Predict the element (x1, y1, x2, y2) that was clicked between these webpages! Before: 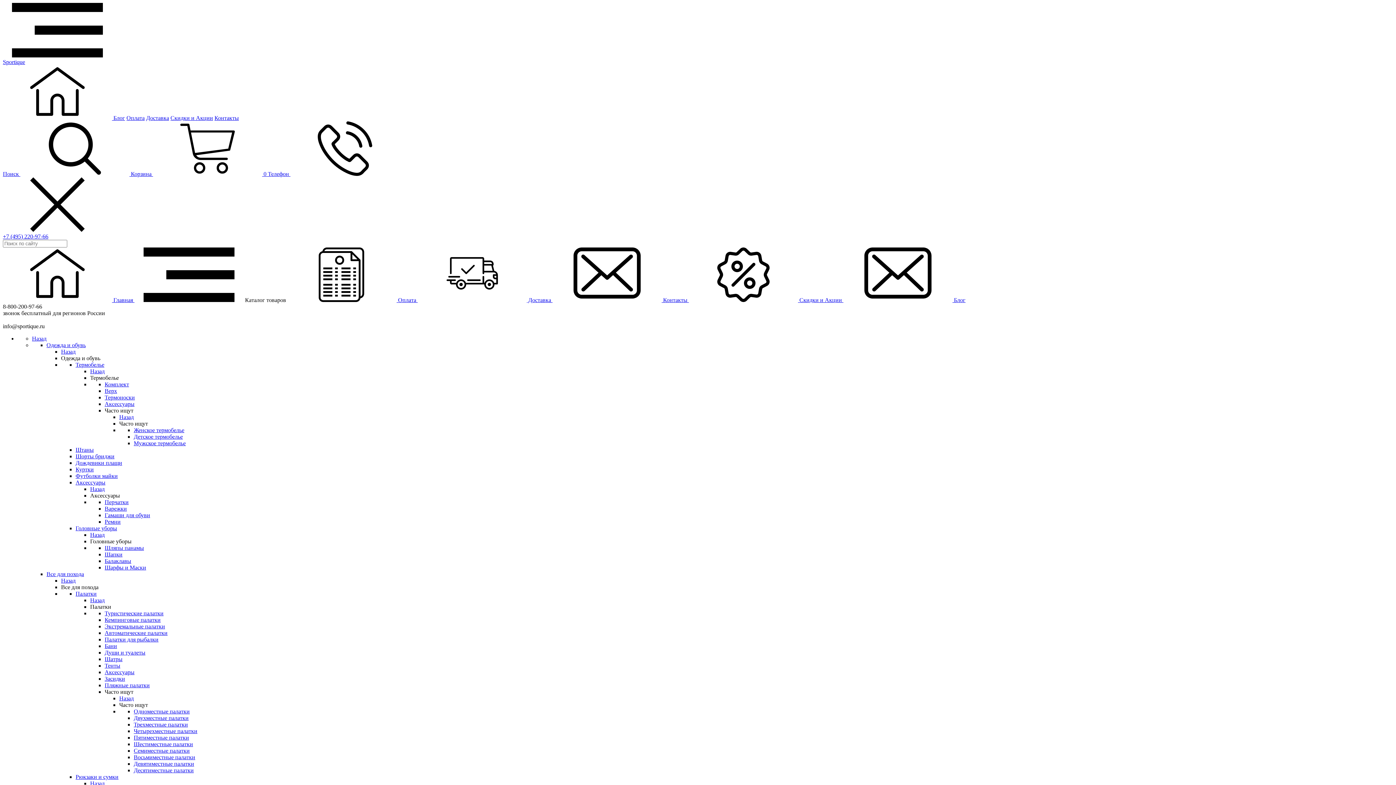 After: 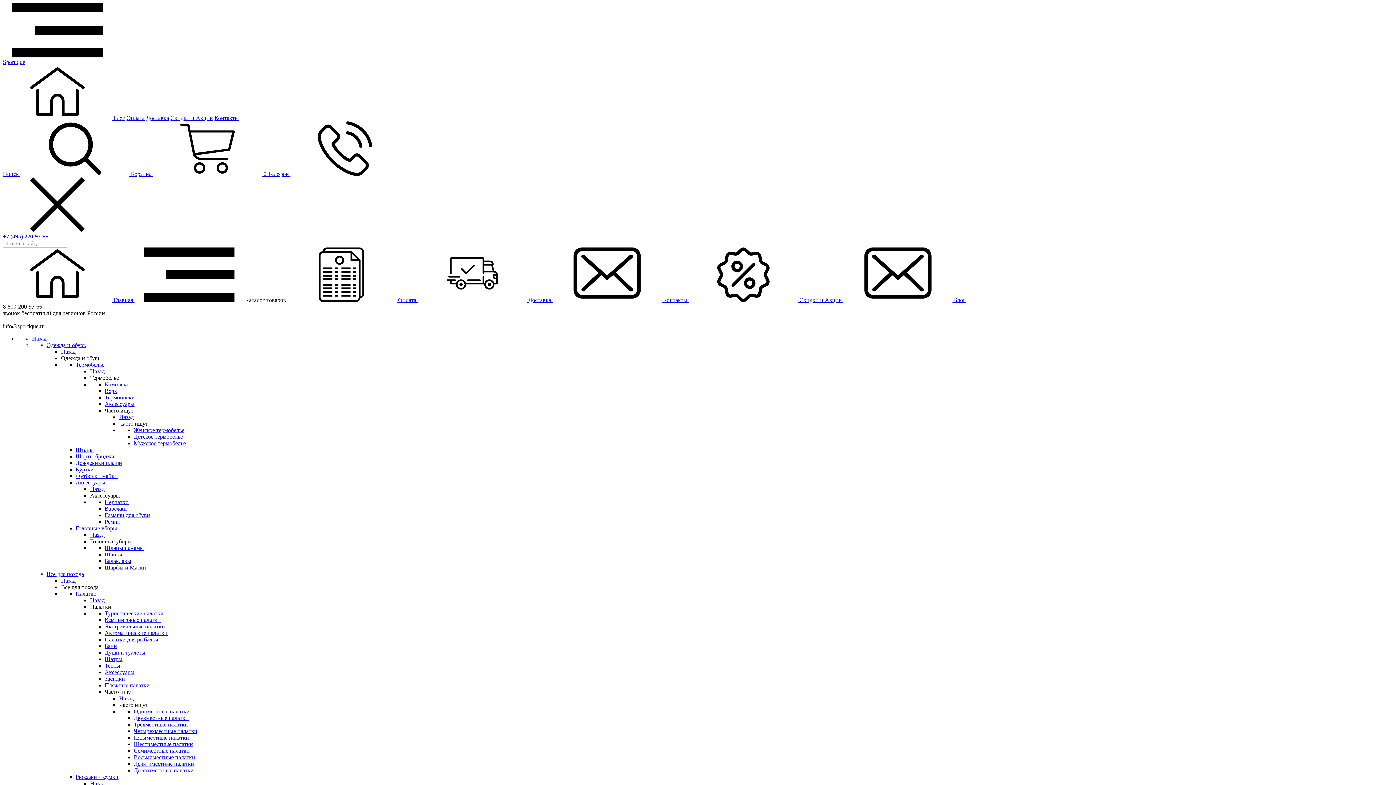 Action: label: Назад bbox: (90, 597, 104, 603)